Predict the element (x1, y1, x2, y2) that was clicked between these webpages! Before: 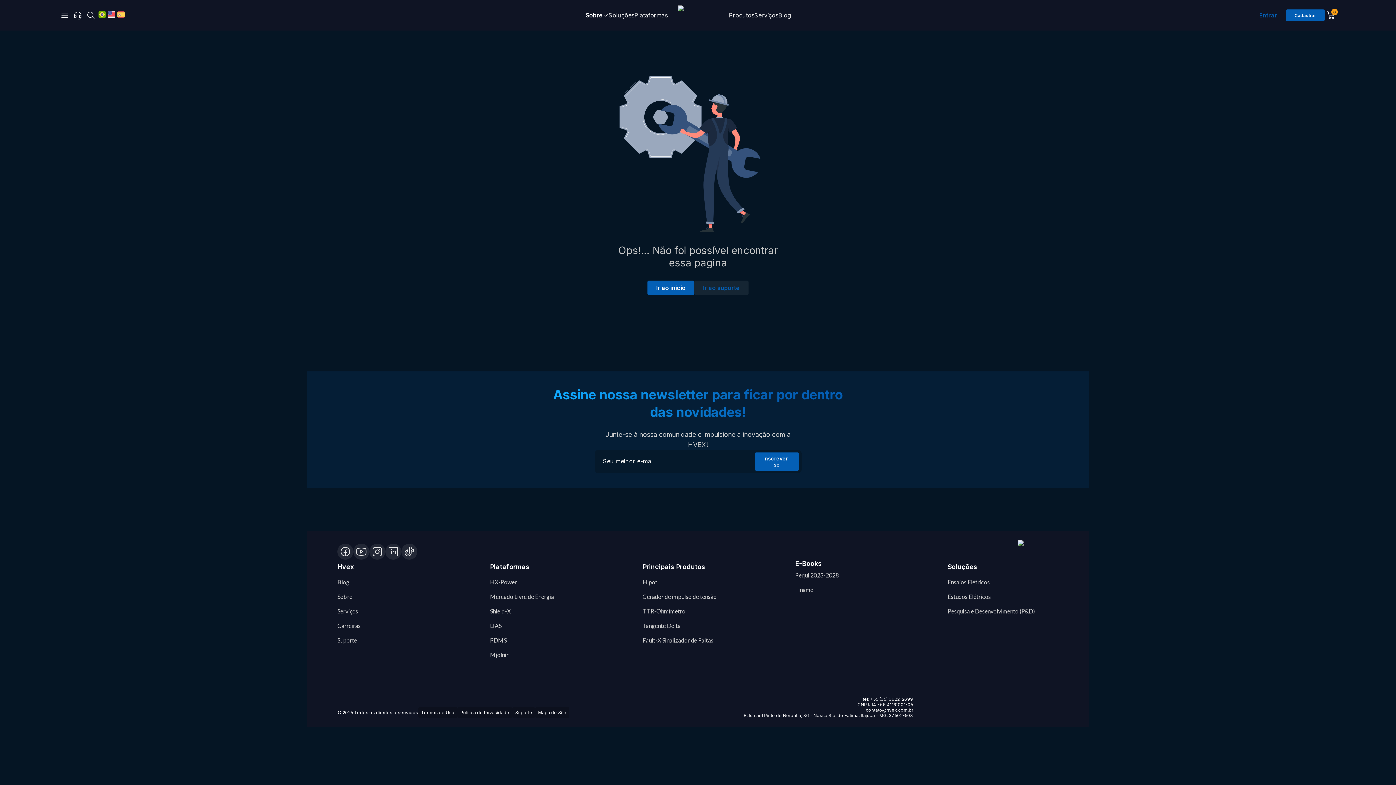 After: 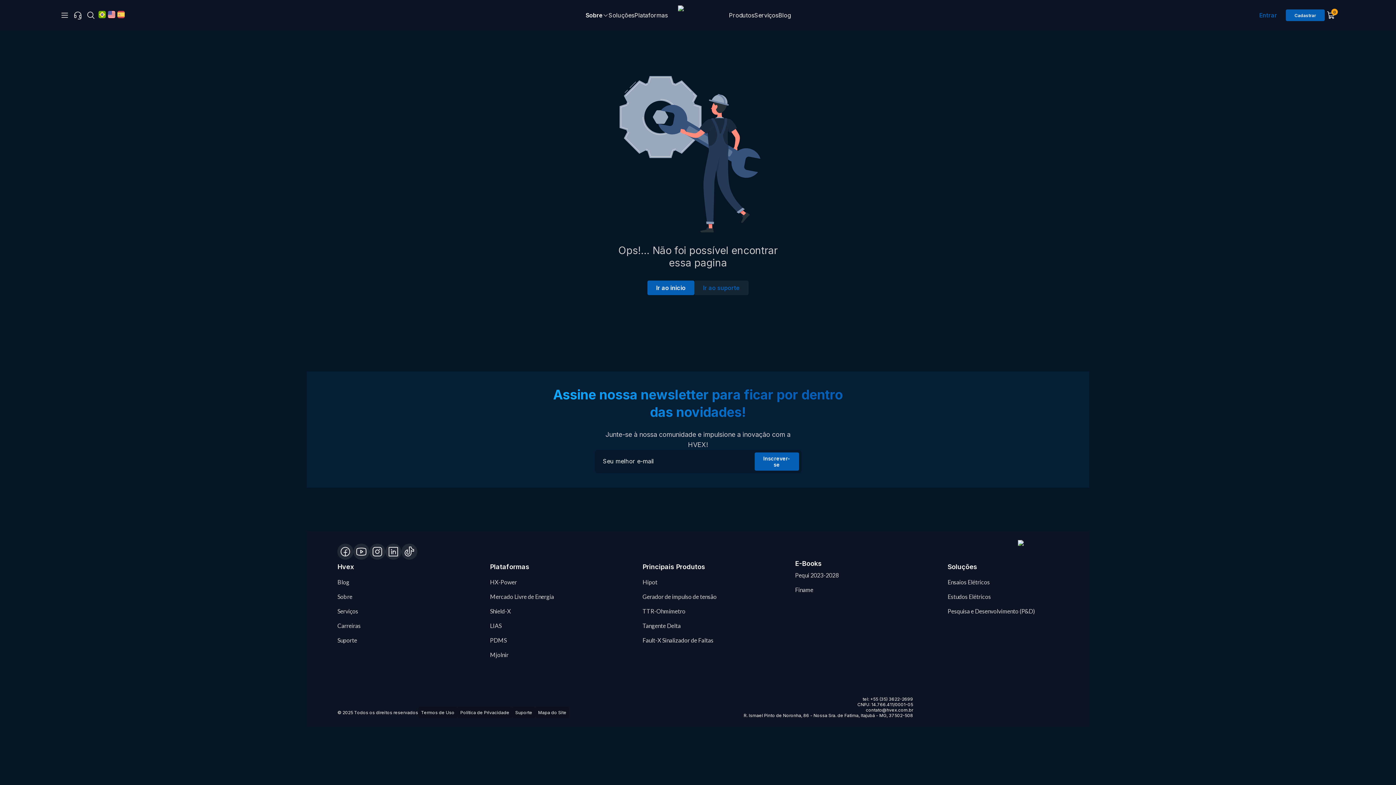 Action: bbox: (642, 575, 657, 589) label: Hipot